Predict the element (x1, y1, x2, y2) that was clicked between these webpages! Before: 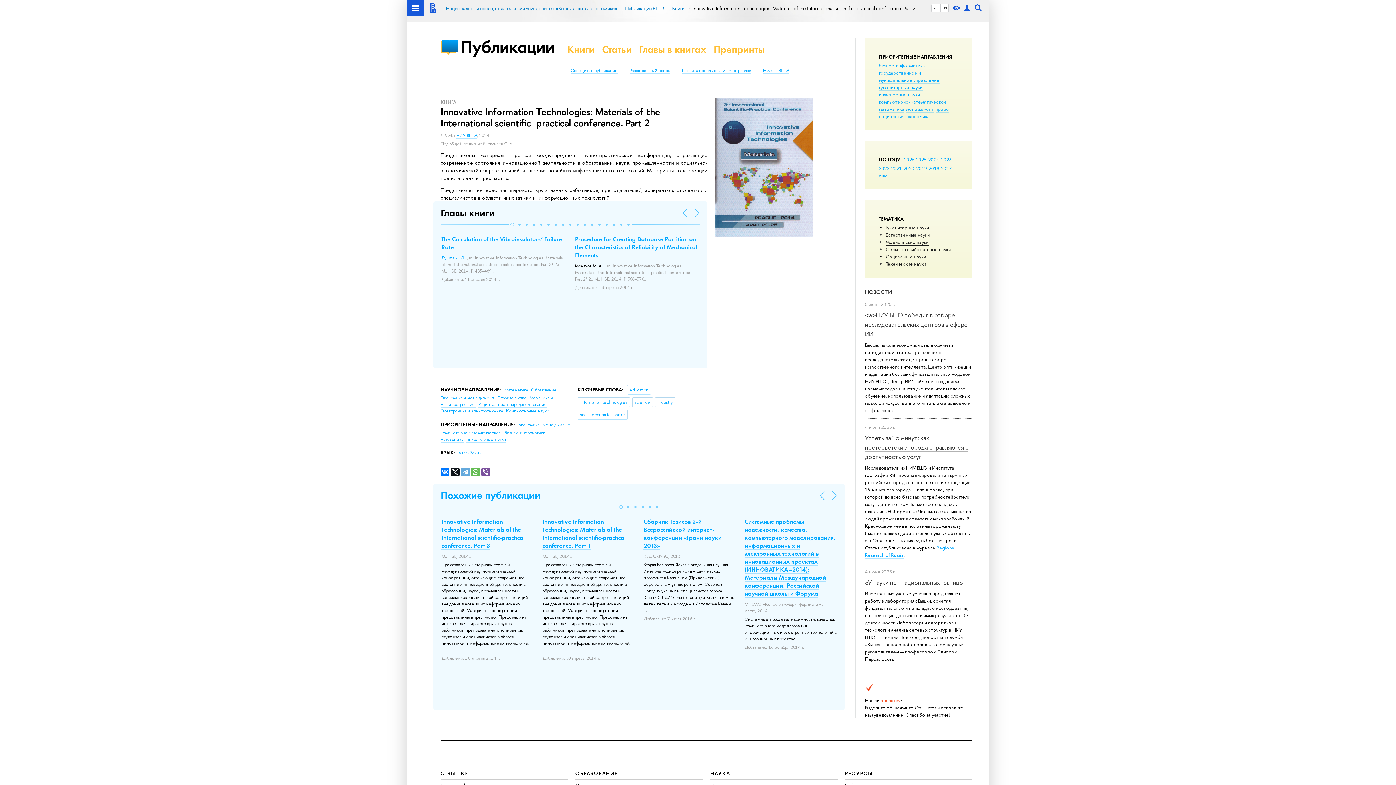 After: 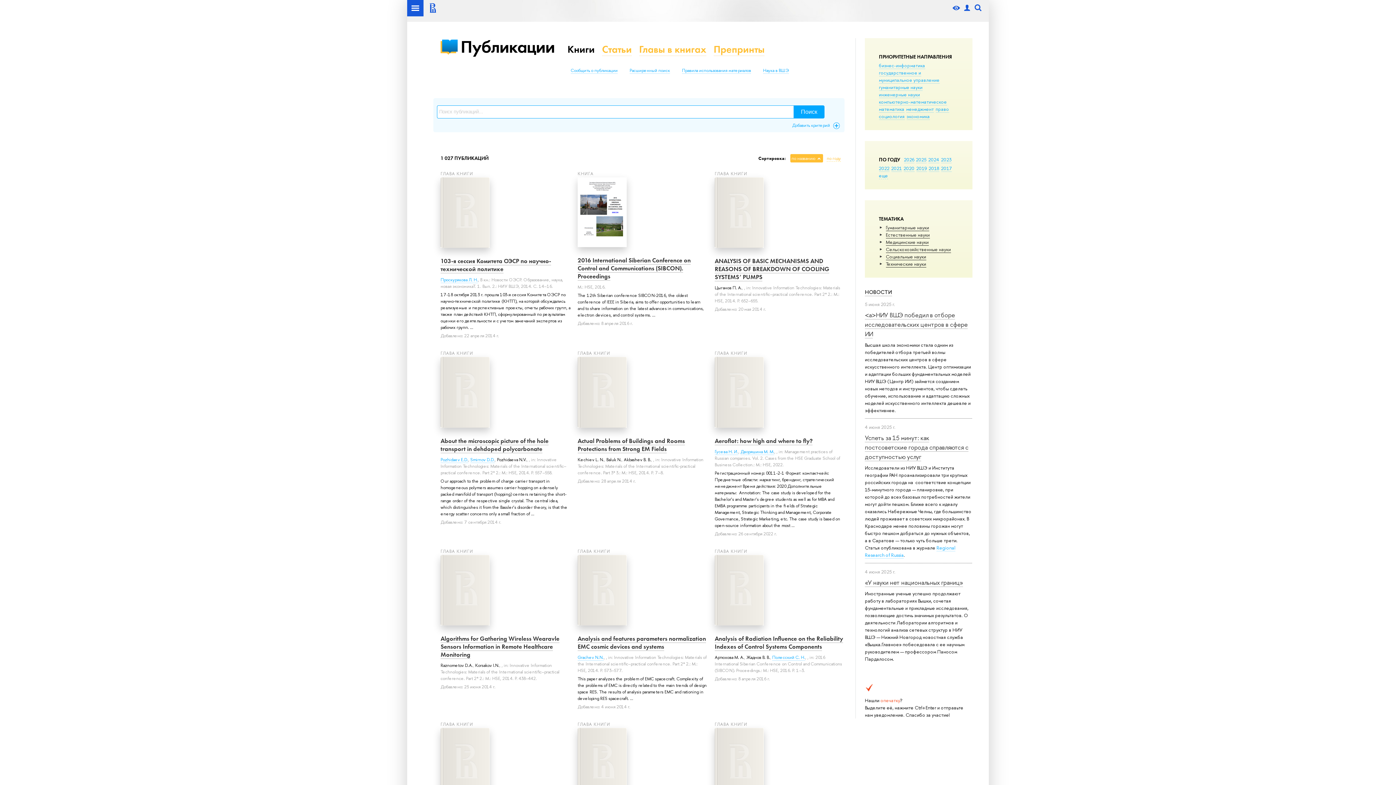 Action: bbox: (456, 132, 477, 139) label: НИУ ВШЭ